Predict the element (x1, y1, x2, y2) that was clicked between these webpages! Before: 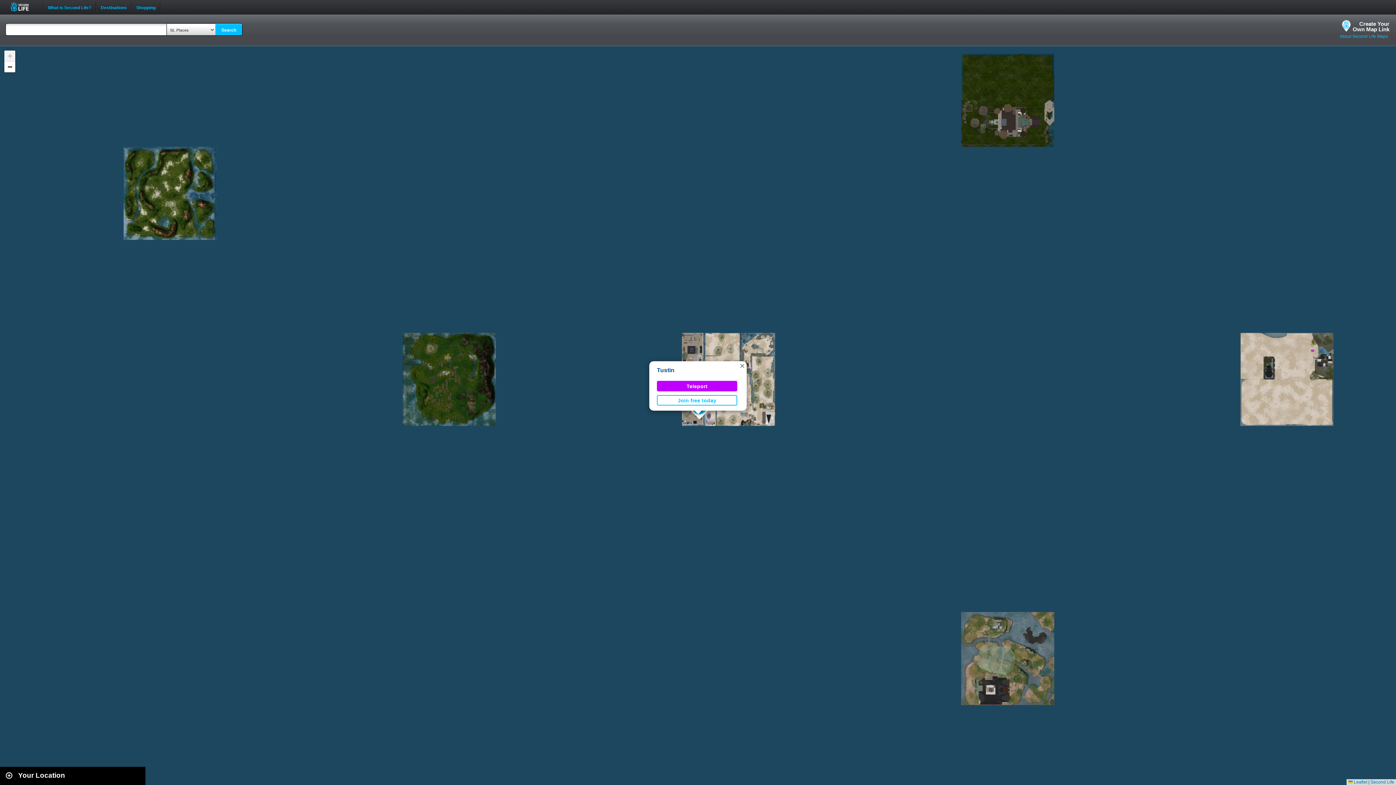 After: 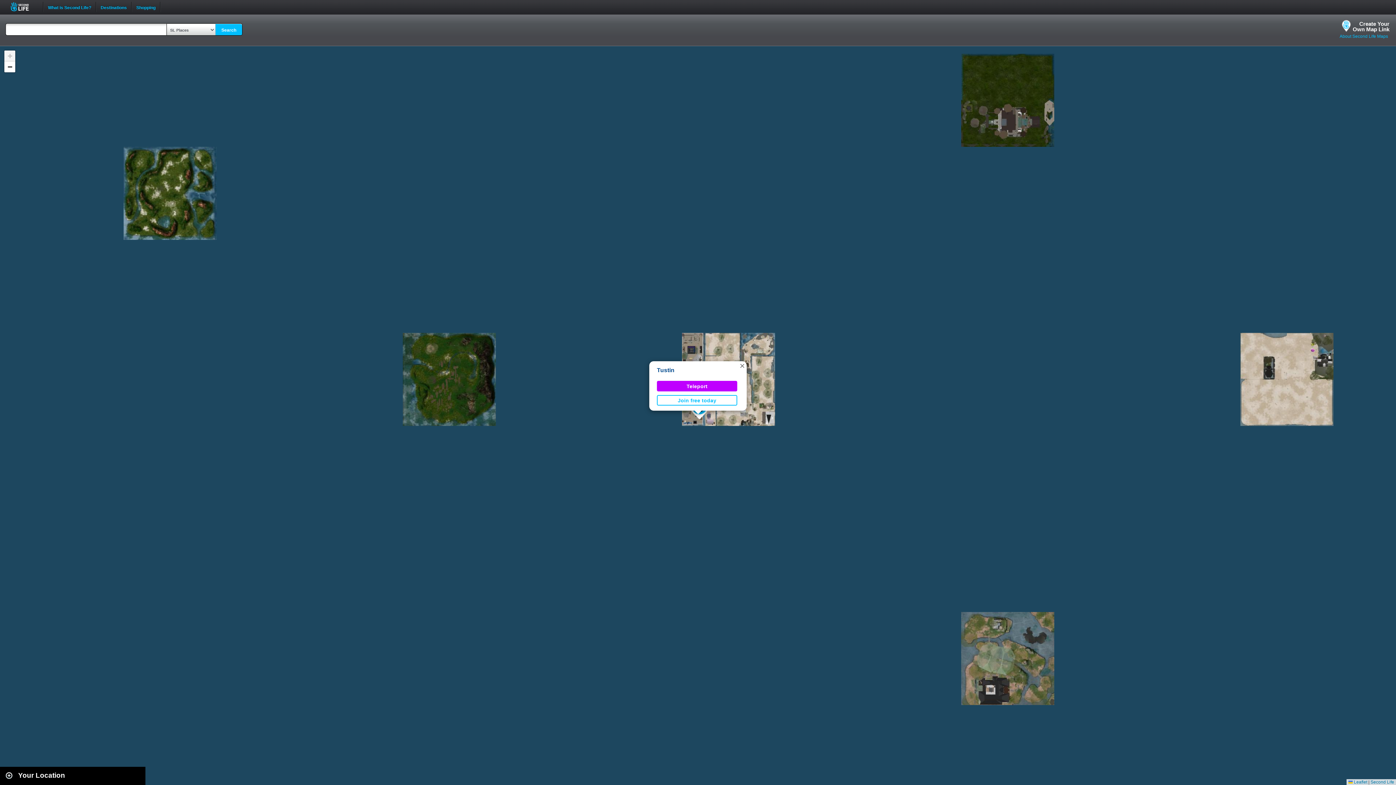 Action: label: Teleport bbox: (657, 381, 737, 391)